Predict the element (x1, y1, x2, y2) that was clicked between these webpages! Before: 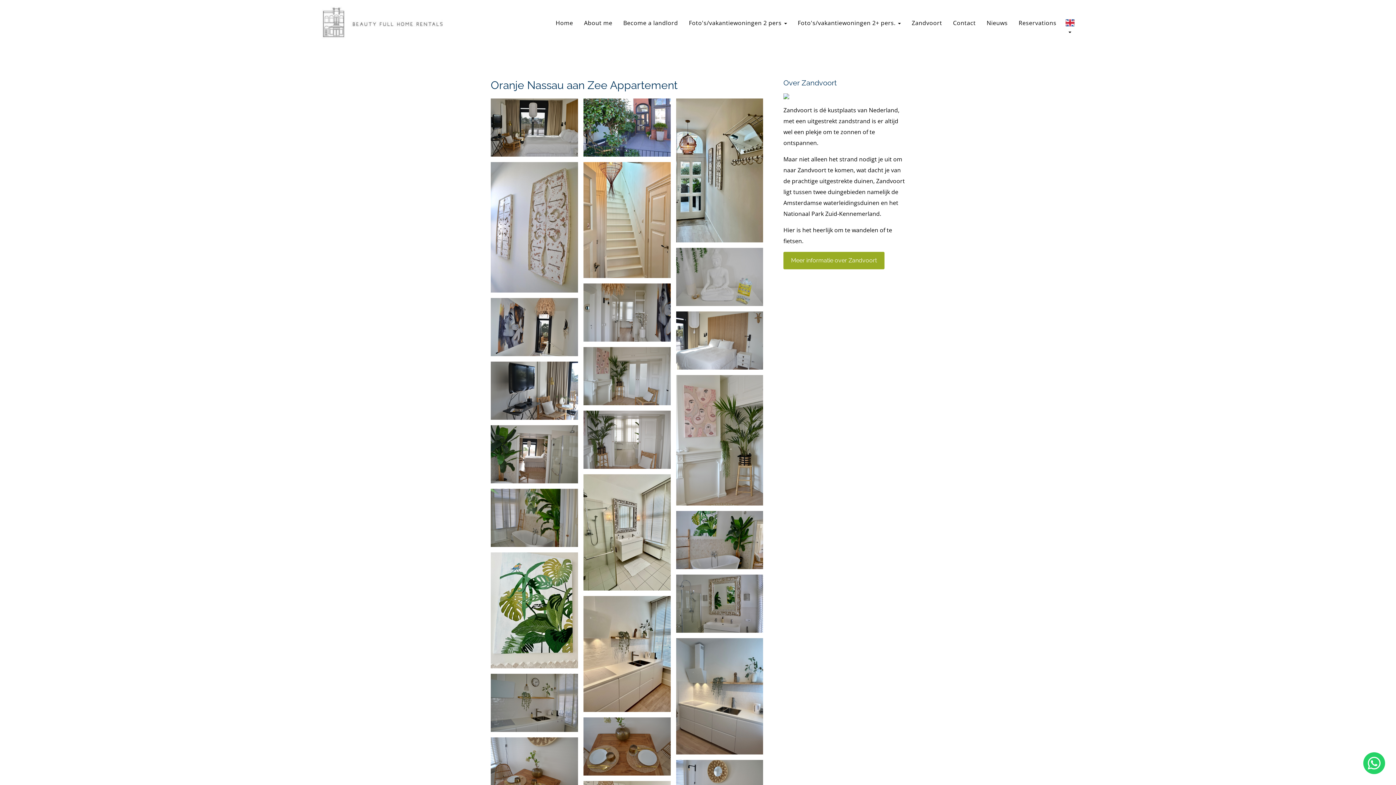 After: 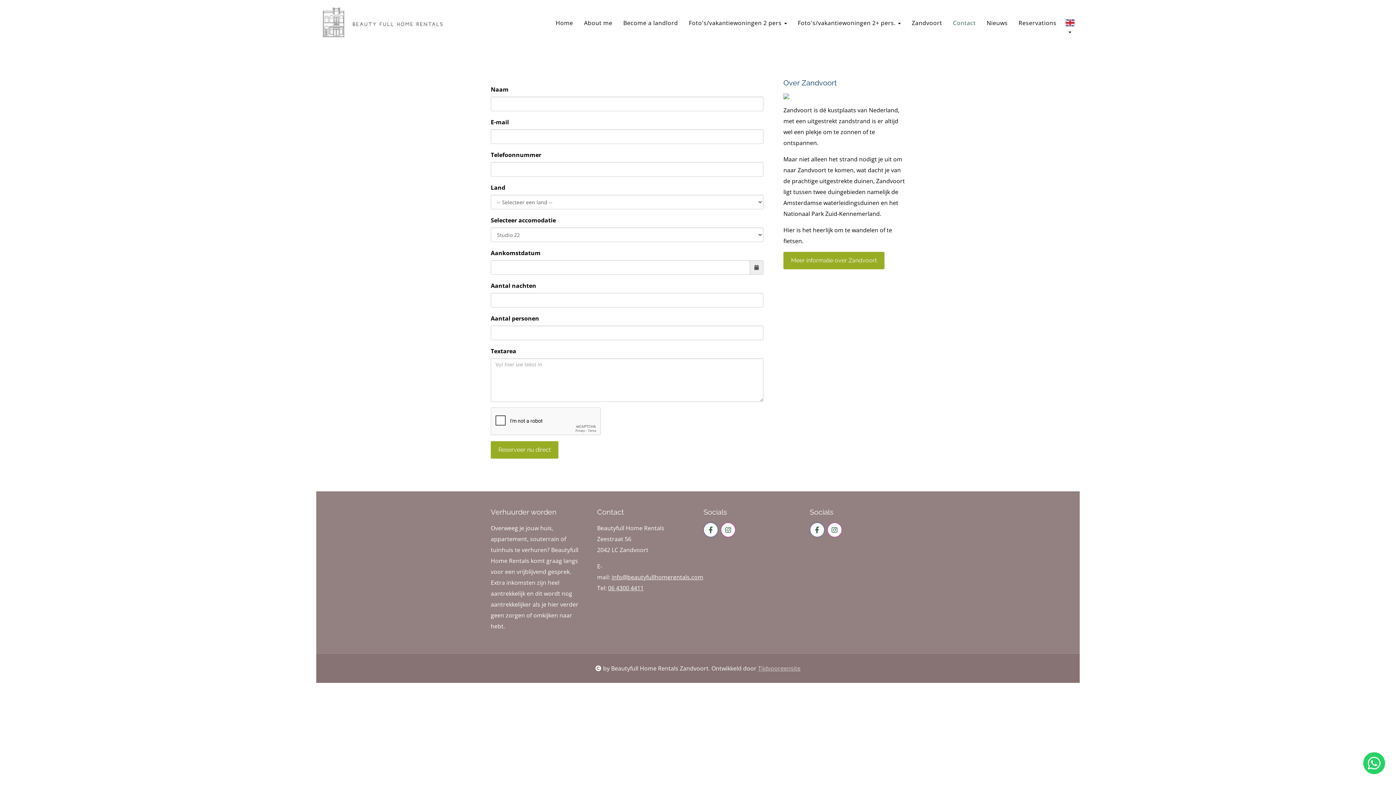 Action: bbox: (952, 17, 977, 28) label: Contact